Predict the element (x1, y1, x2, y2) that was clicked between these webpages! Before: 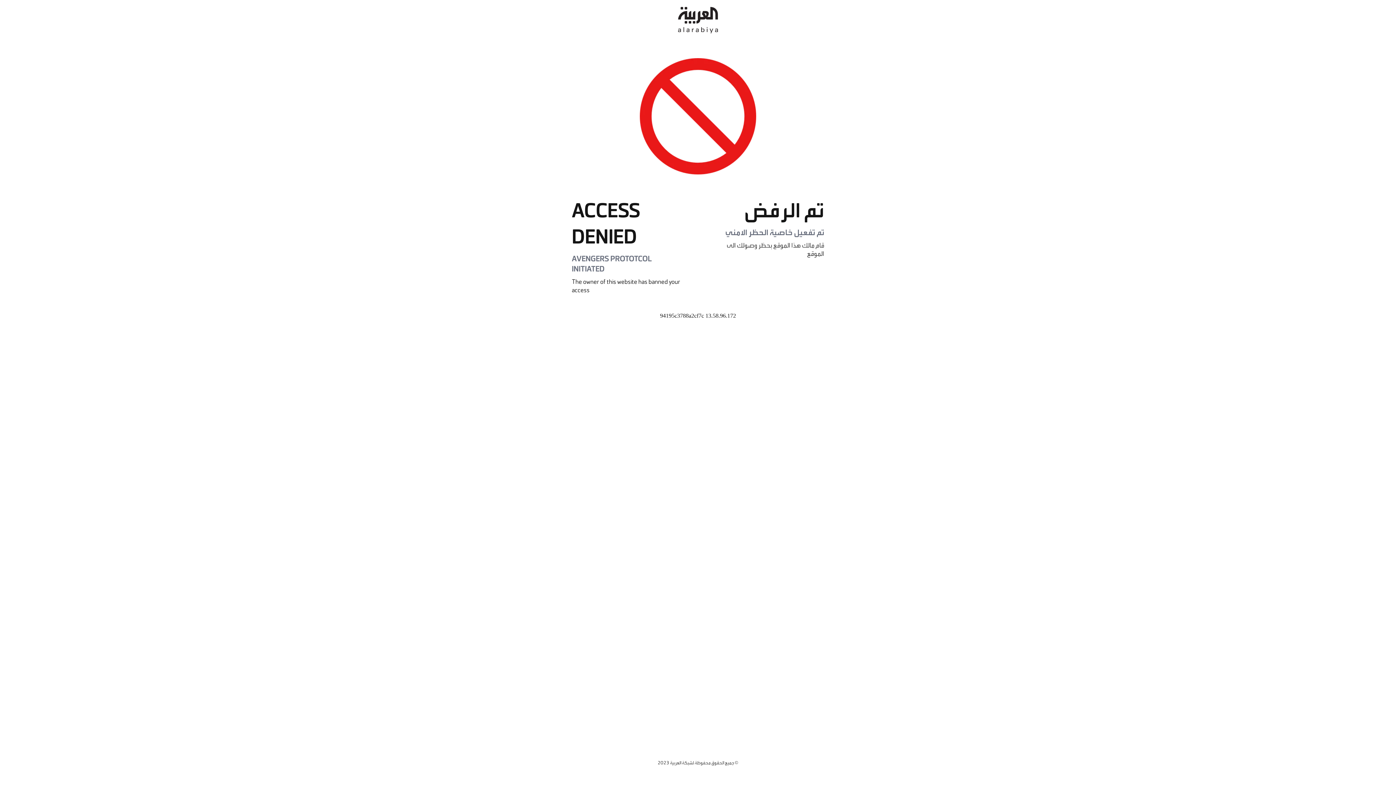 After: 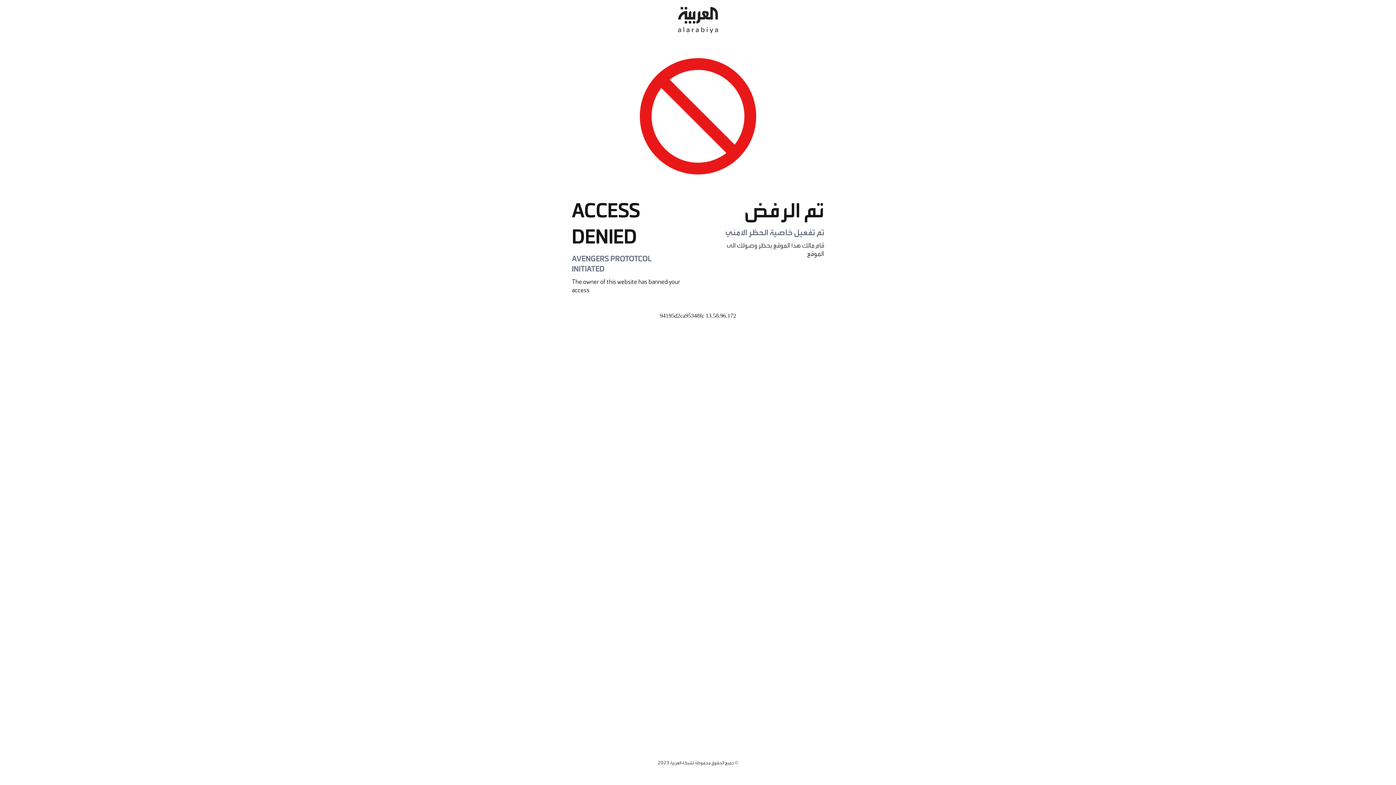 Action: bbox: (678, 0, 718, 40)